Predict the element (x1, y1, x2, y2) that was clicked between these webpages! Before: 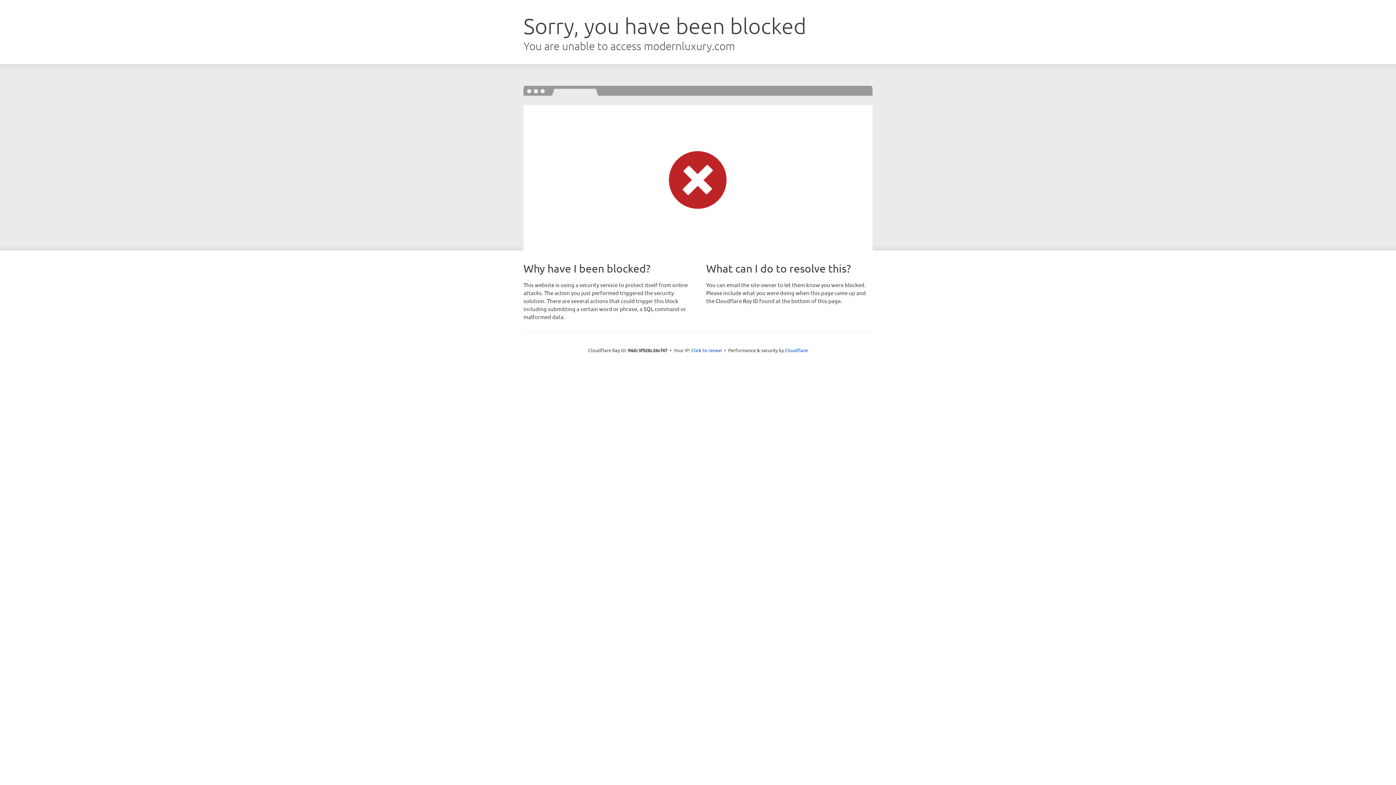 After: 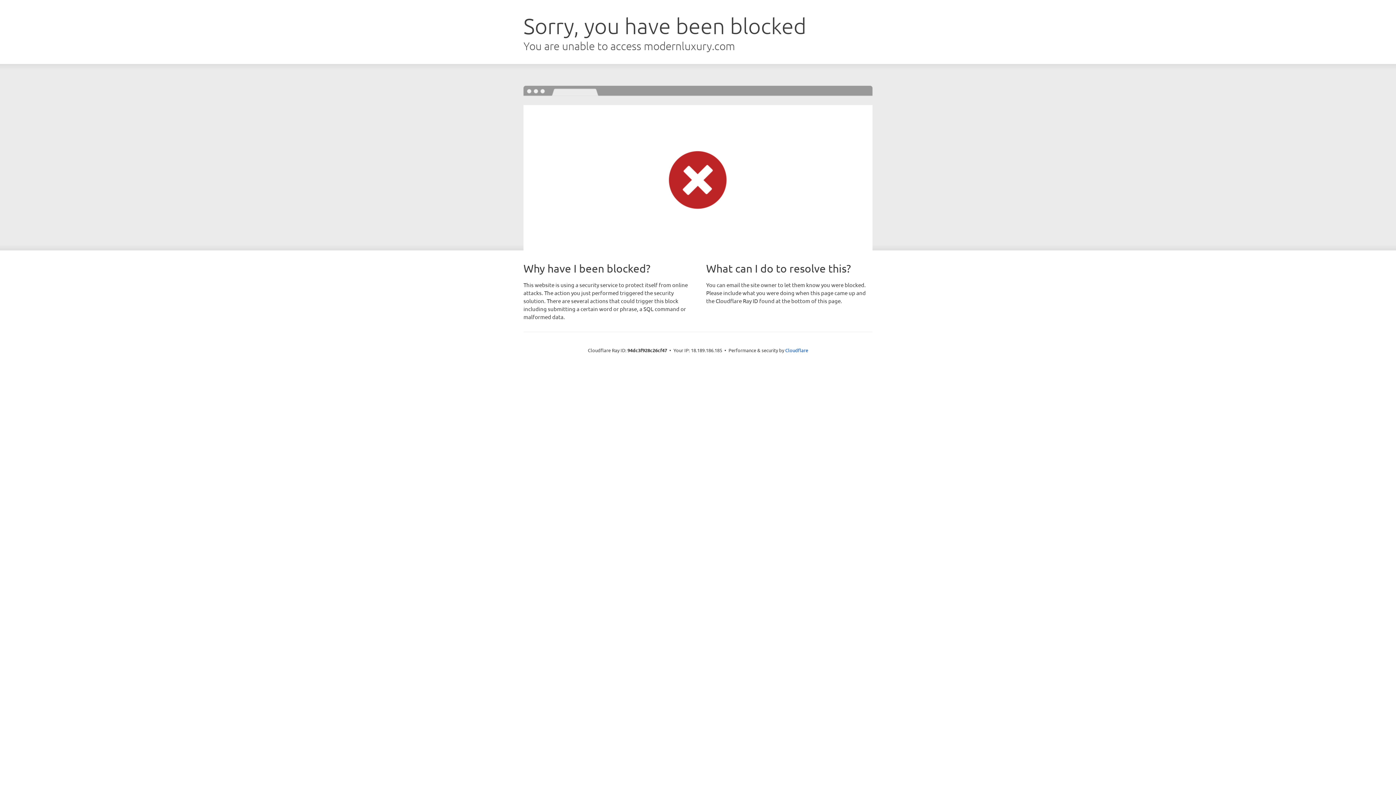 Action: bbox: (691, 346, 722, 353) label: Click to reveal